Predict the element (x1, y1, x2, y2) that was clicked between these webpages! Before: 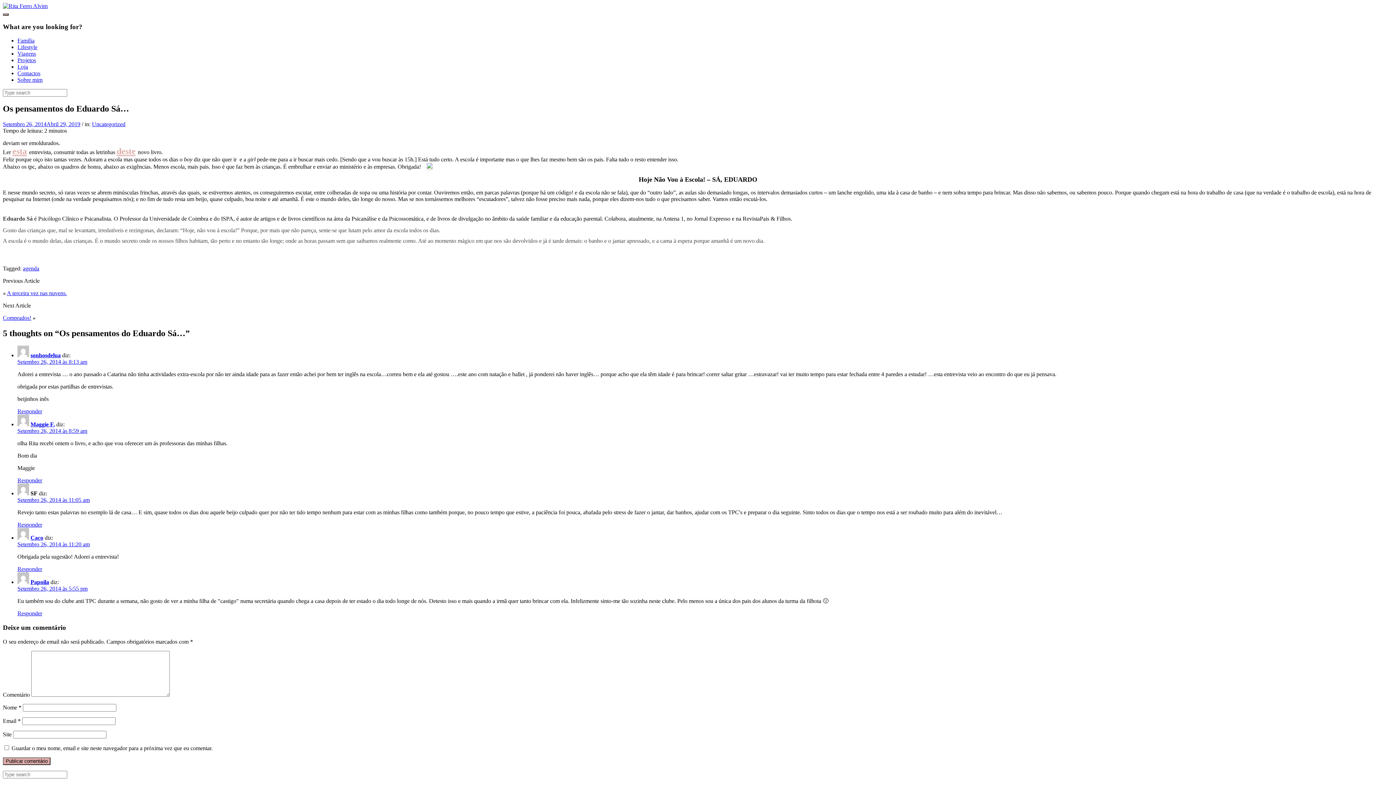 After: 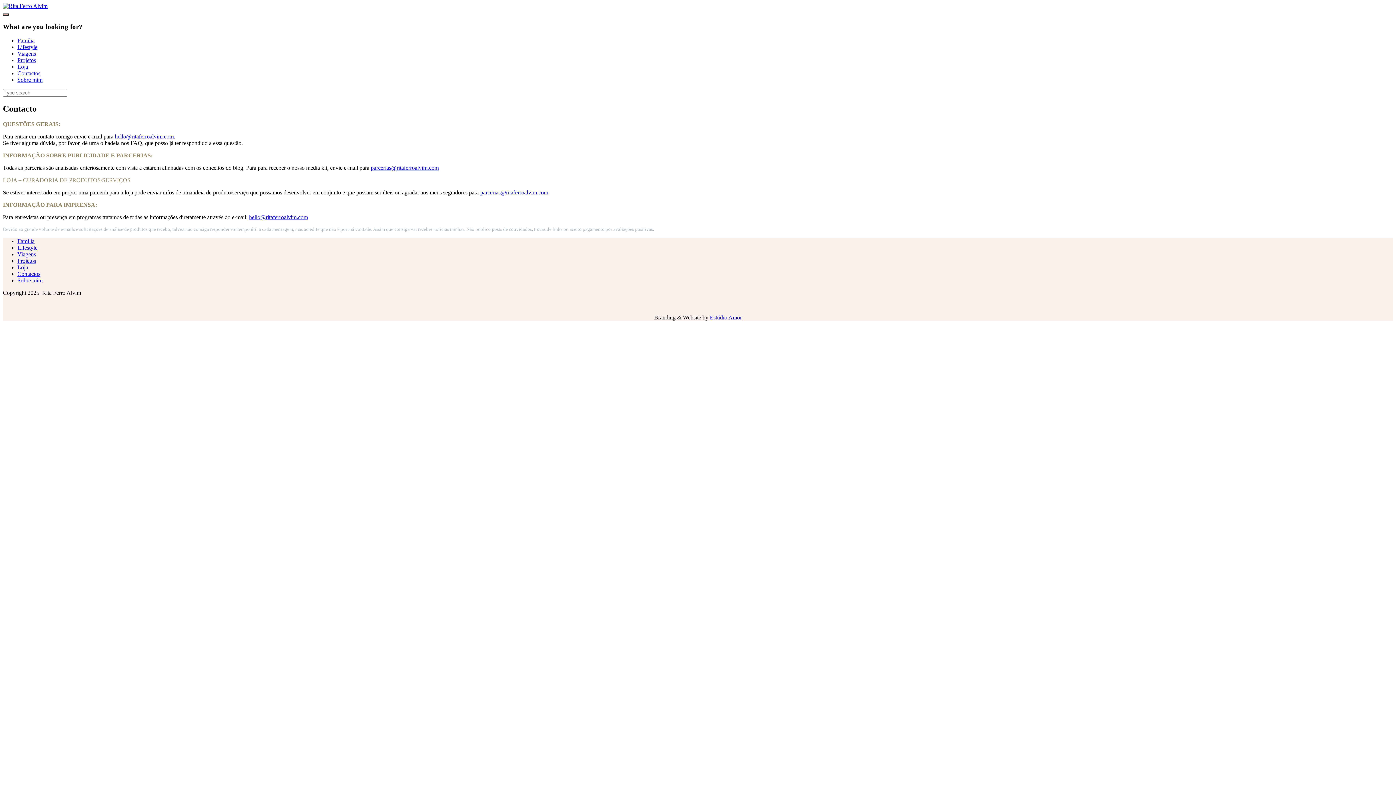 Action: label: Contactos bbox: (17, 70, 40, 76)